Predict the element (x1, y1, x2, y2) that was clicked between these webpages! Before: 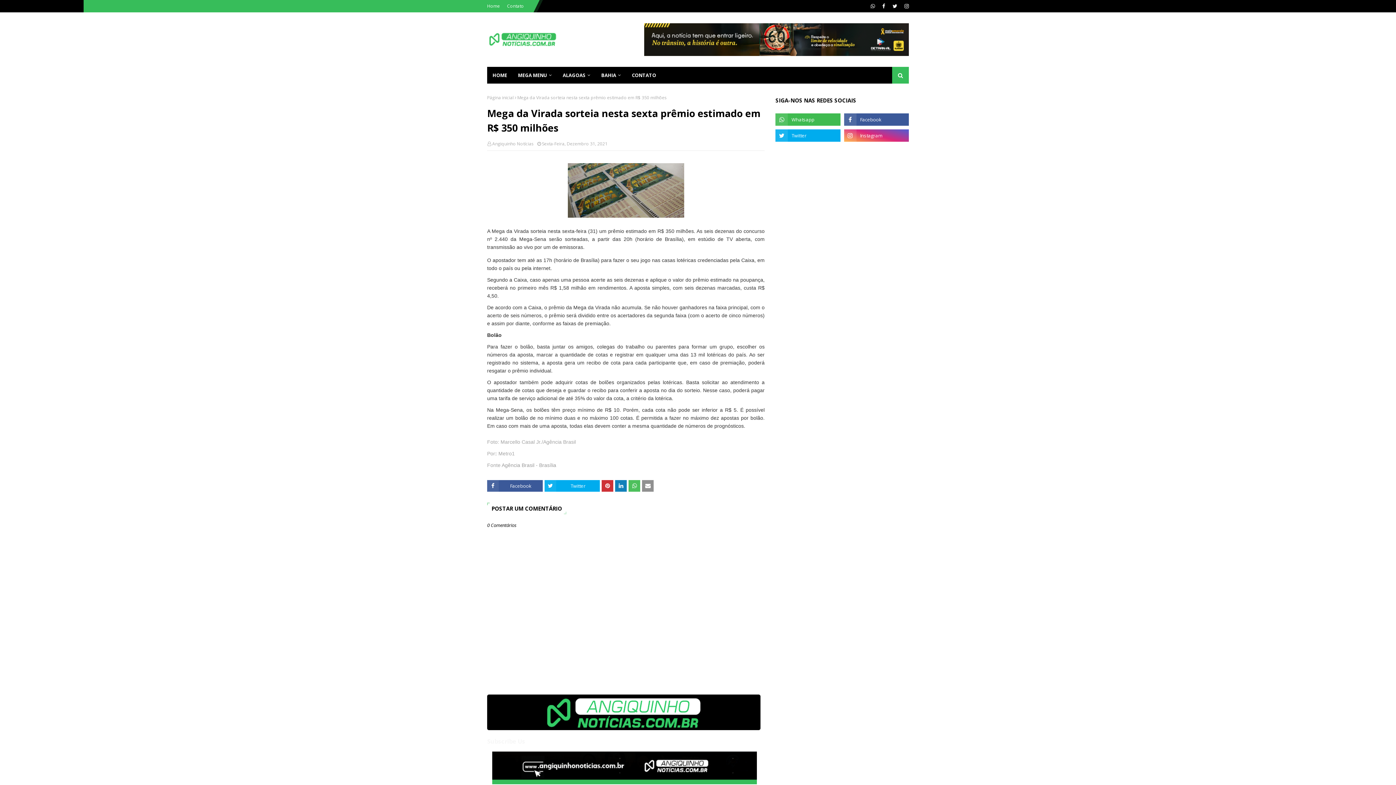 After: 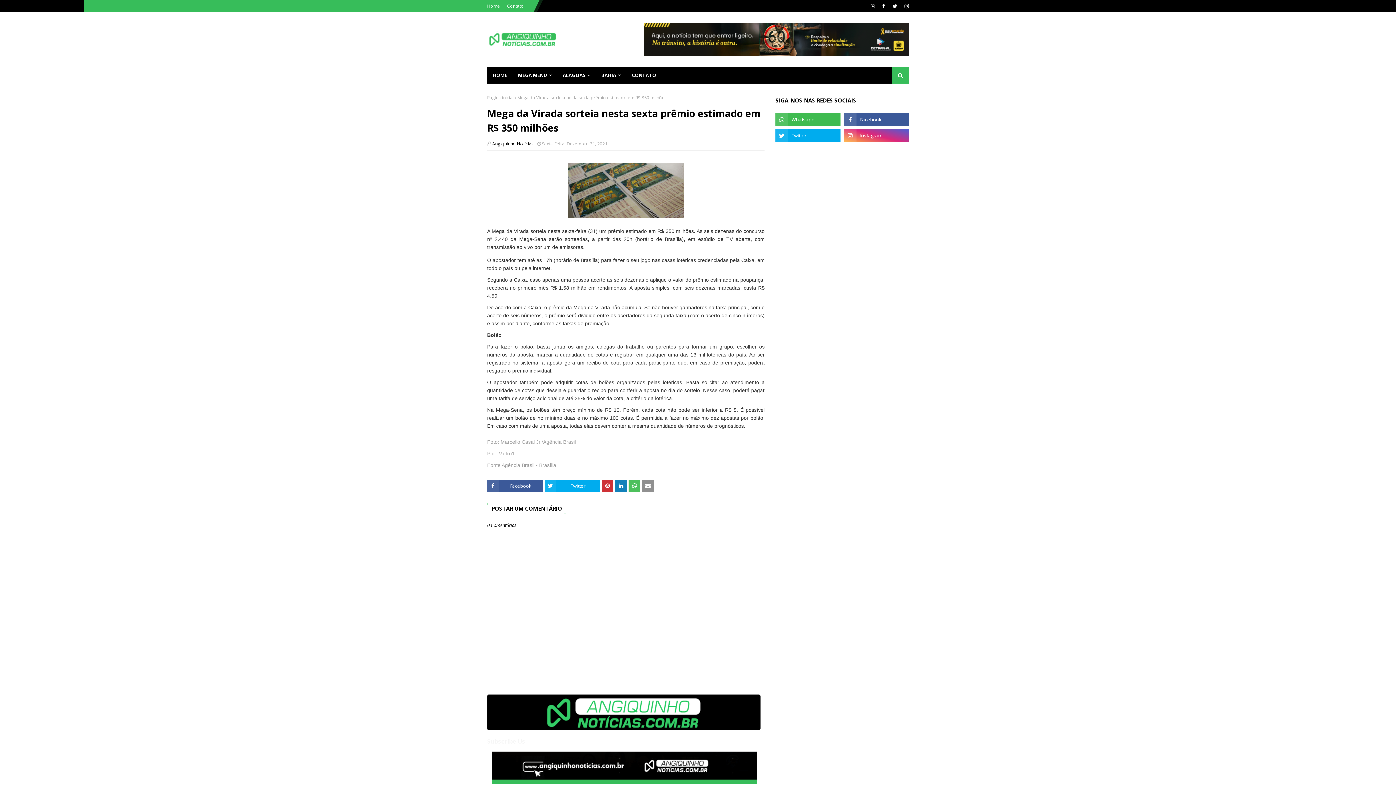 Action: label: Angiquinho Notícias bbox: (492, 140, 533, 146)